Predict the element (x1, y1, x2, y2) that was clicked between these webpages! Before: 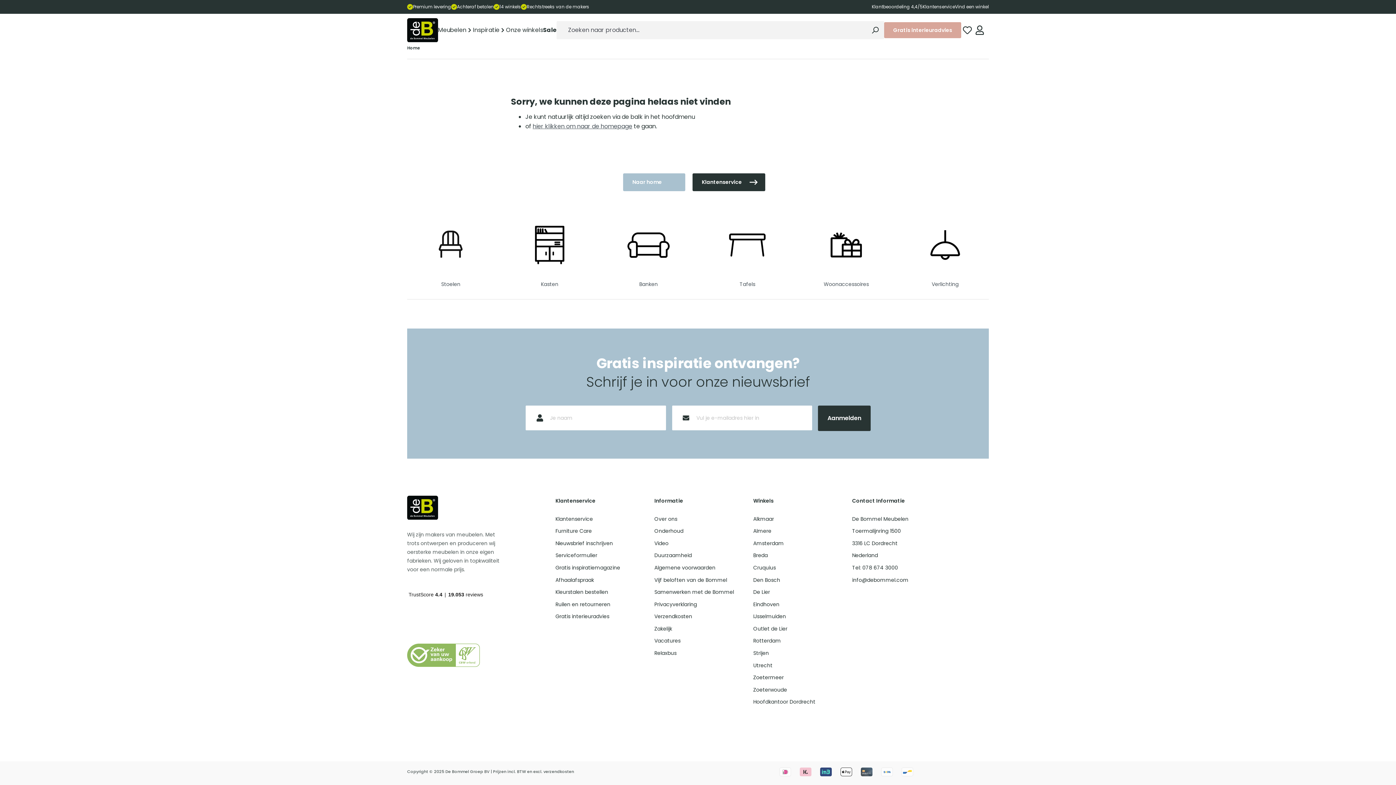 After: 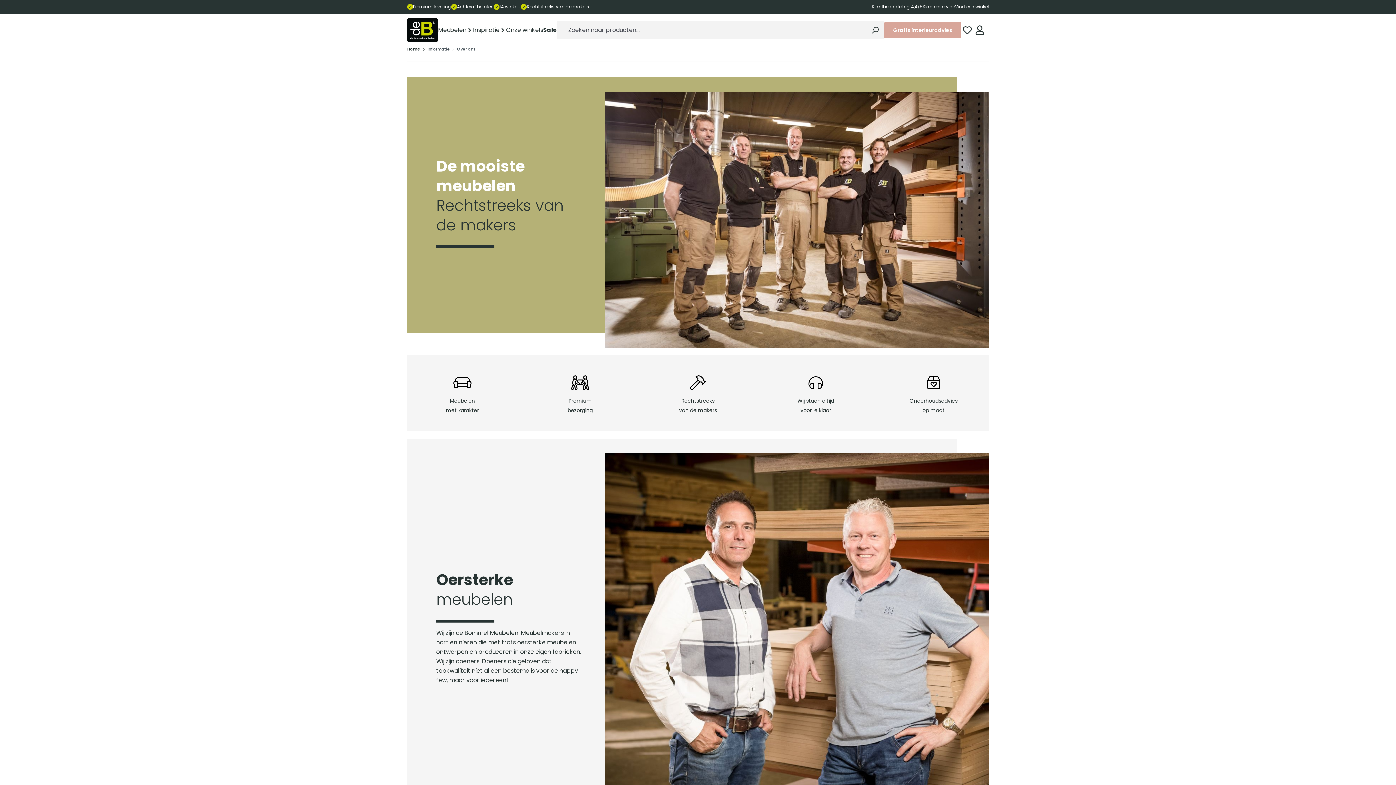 Action: bbox: (526, 3, 589, 10) label: Rechtstreeks van de makers